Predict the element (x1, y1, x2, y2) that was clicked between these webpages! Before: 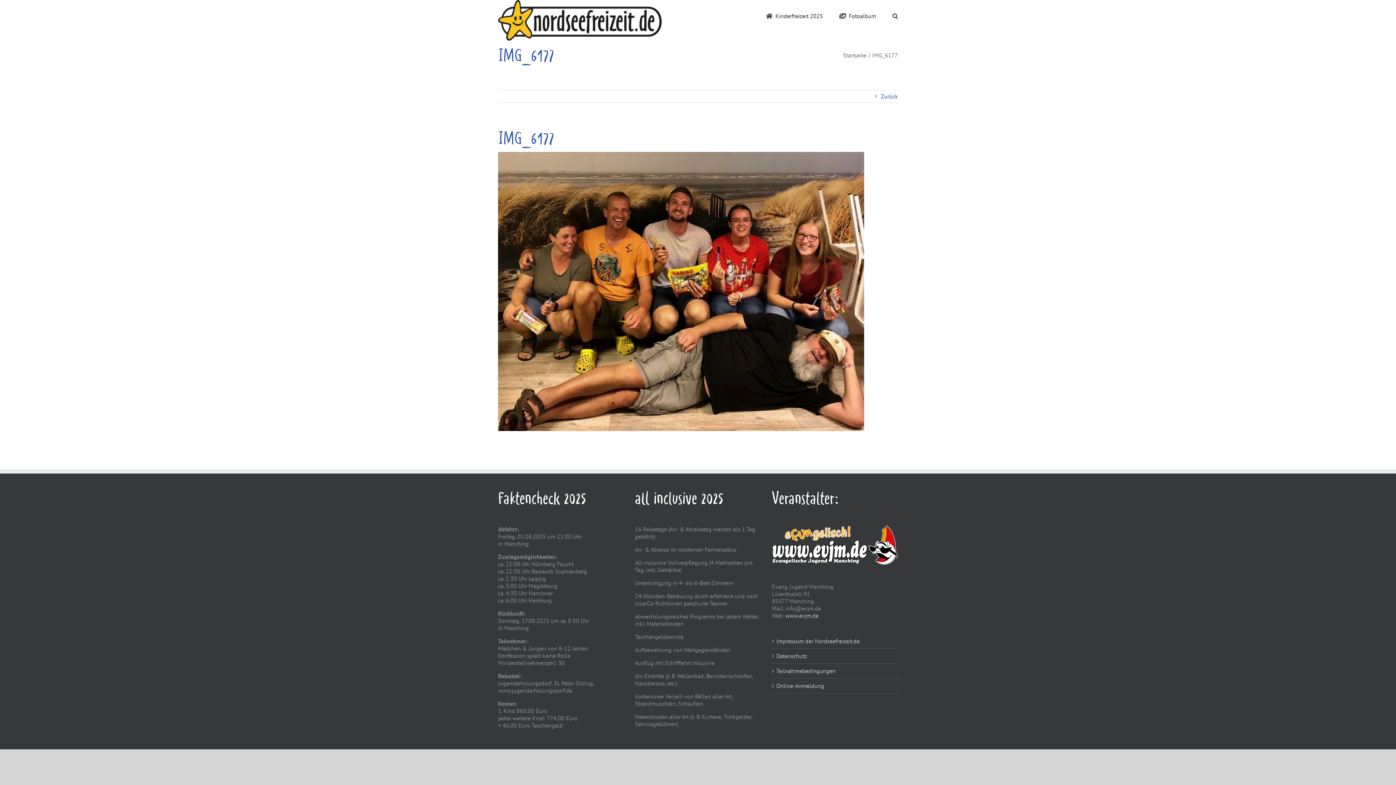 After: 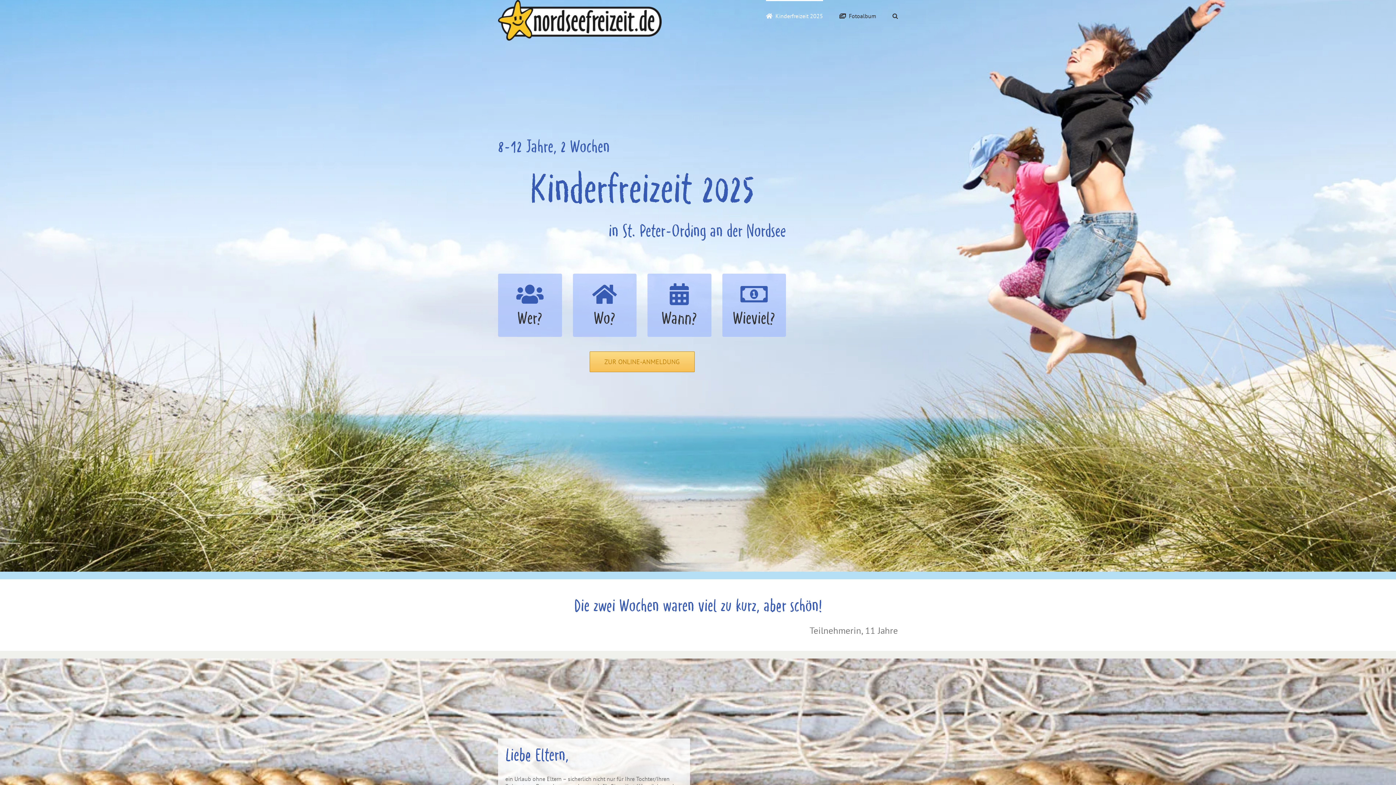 Action: bbox: (498, 0, 661, 40)